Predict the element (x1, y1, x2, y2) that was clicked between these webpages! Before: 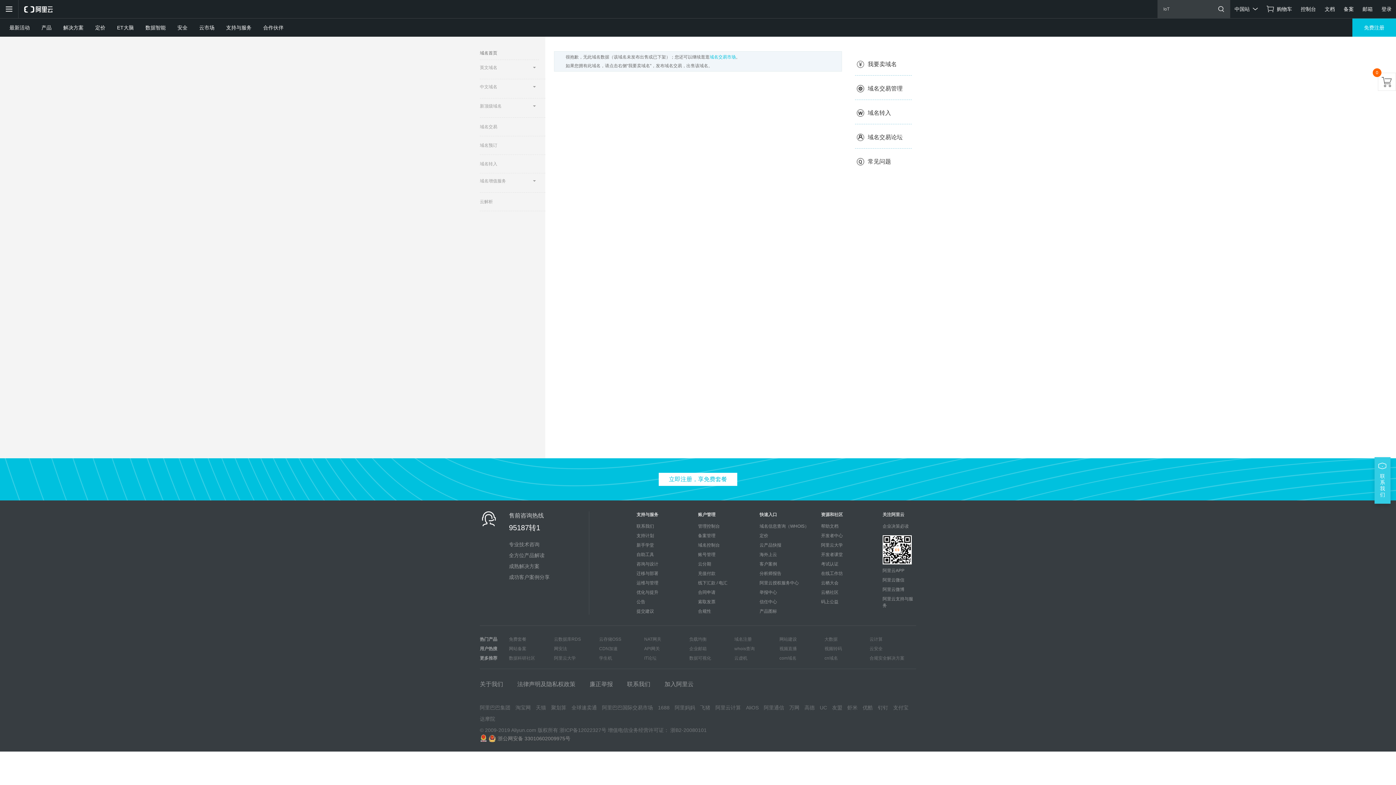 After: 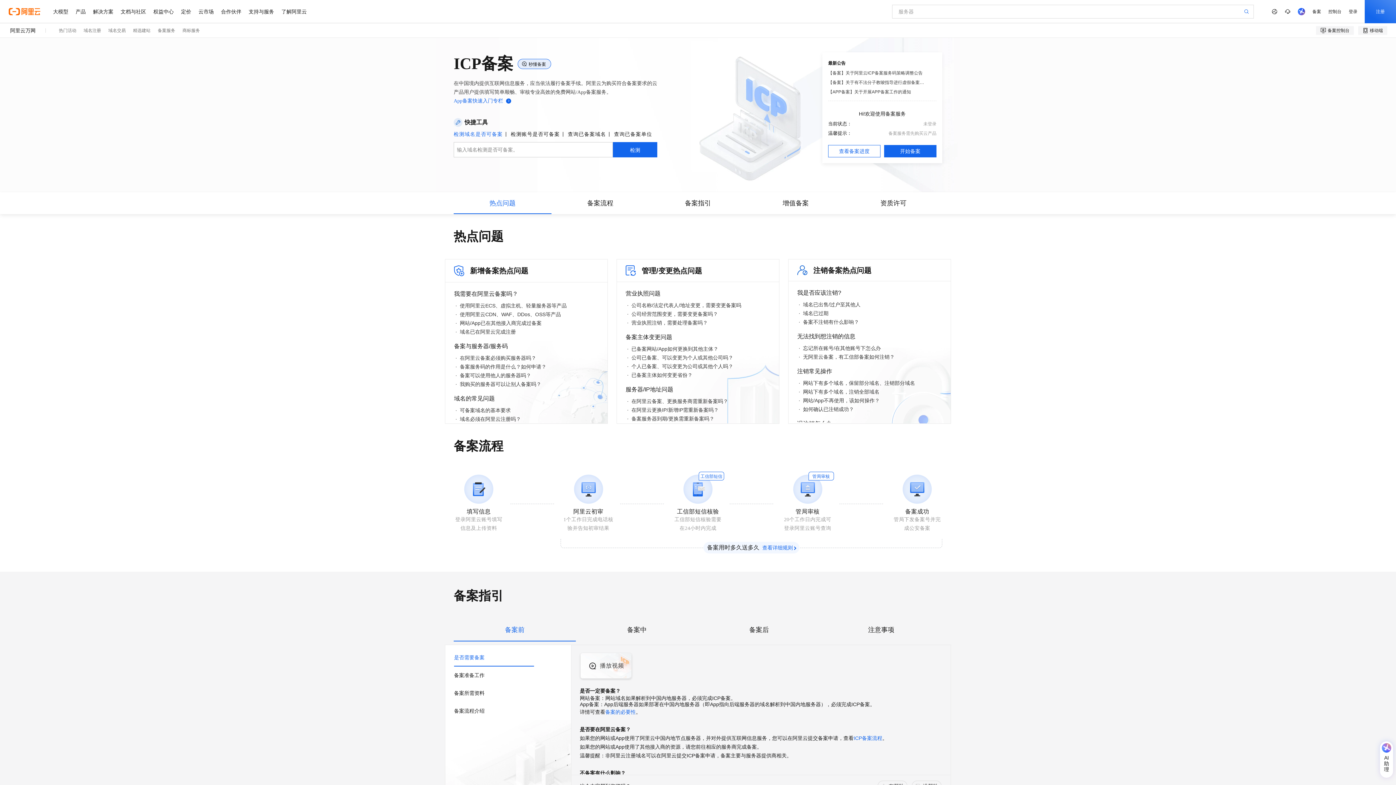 Action: bbox: (1344, 6, 1354, 12) label: 备案